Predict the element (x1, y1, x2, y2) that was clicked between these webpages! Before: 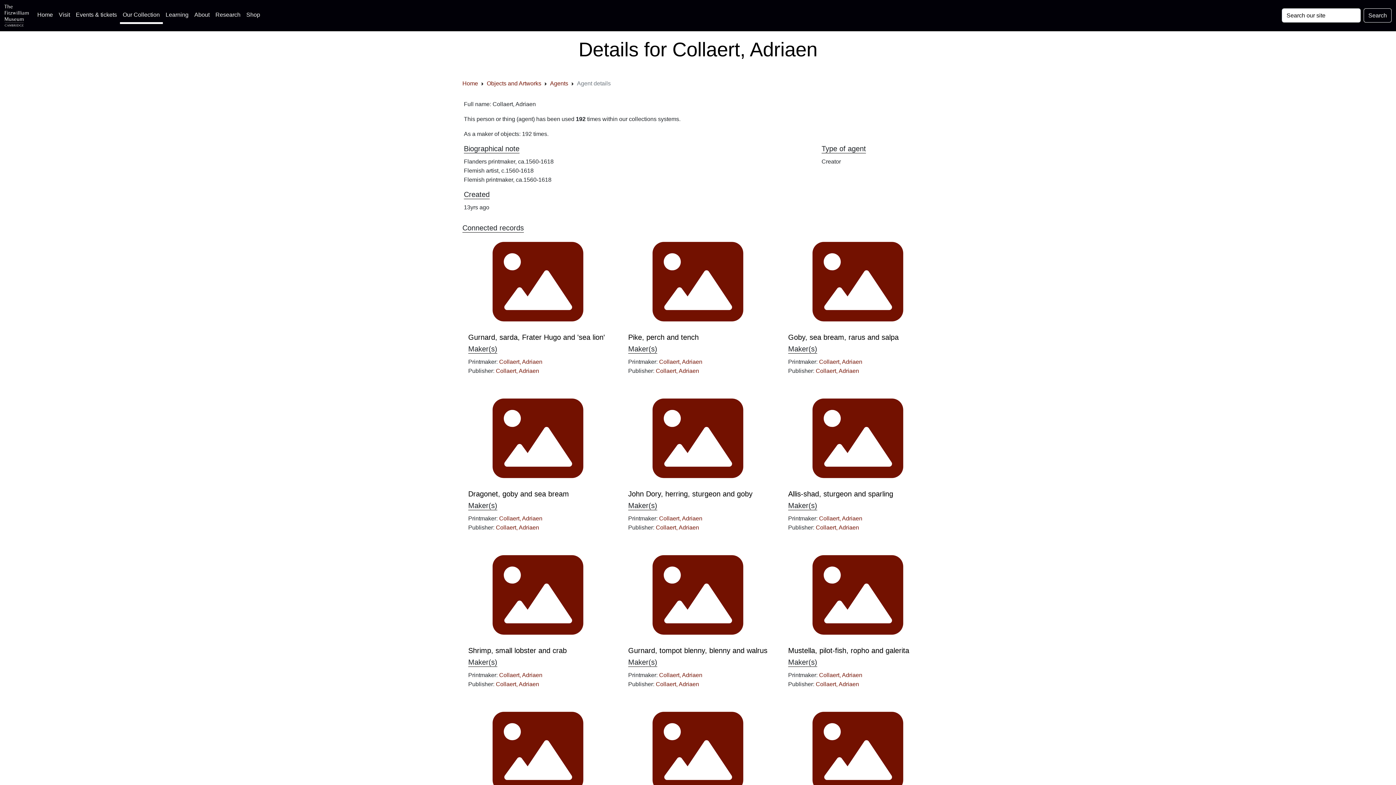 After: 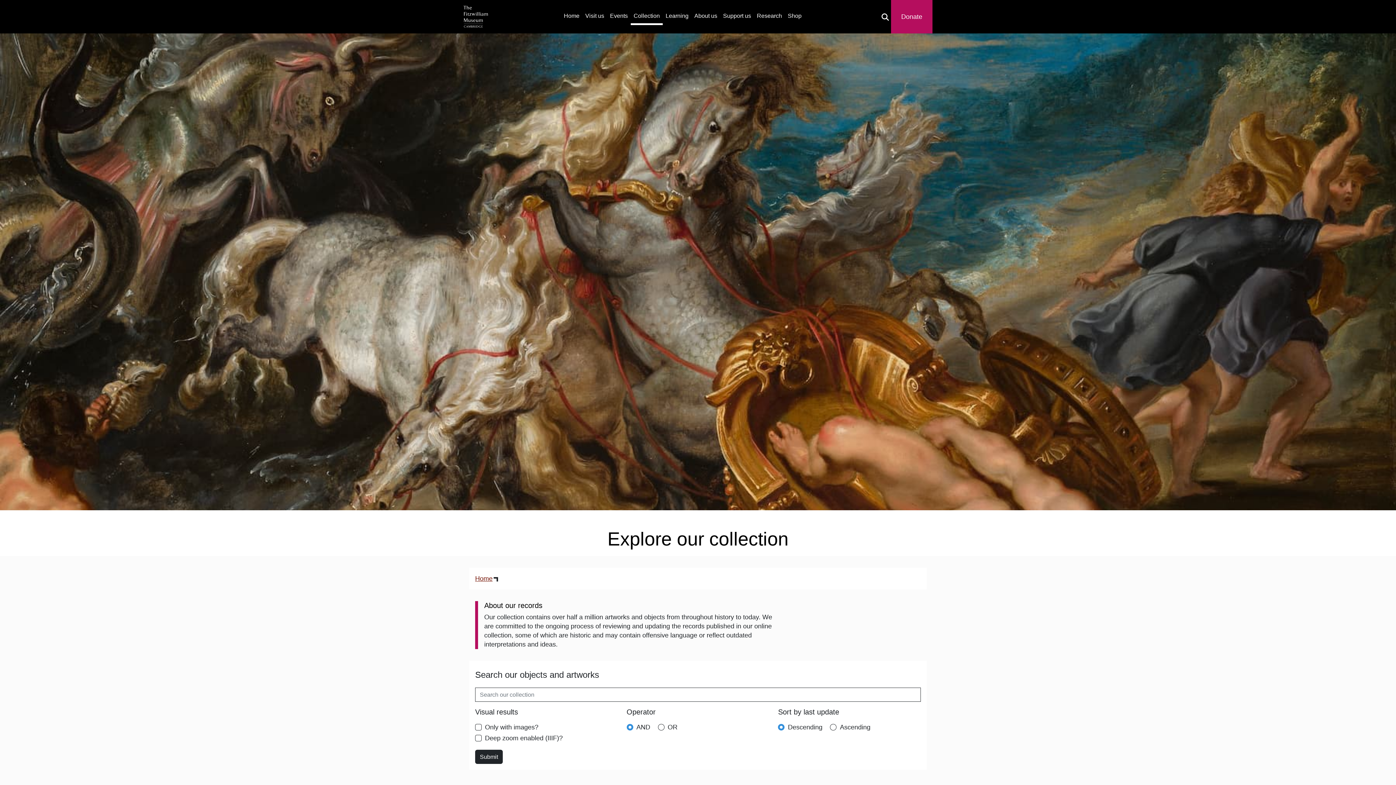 Action: bbox: (4, 2, 28, 28)